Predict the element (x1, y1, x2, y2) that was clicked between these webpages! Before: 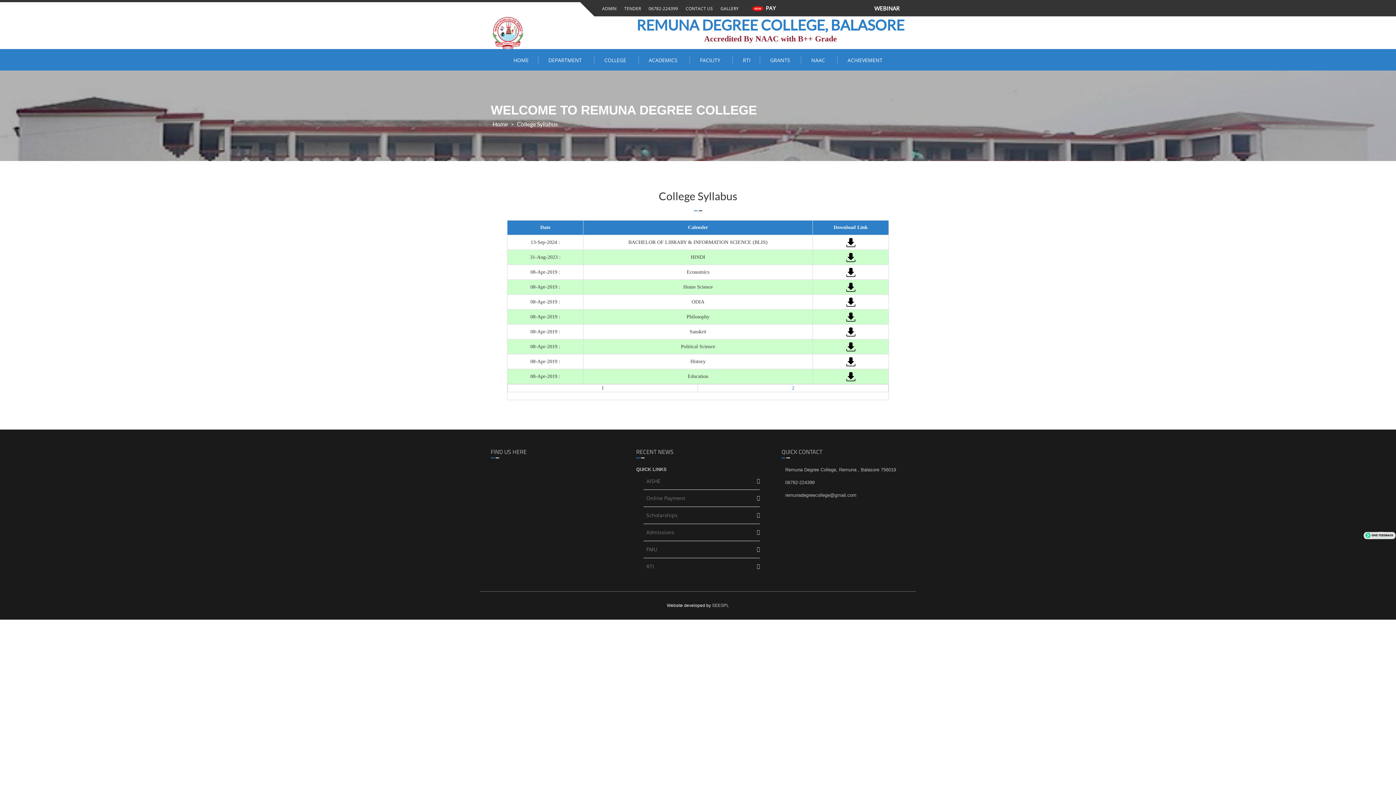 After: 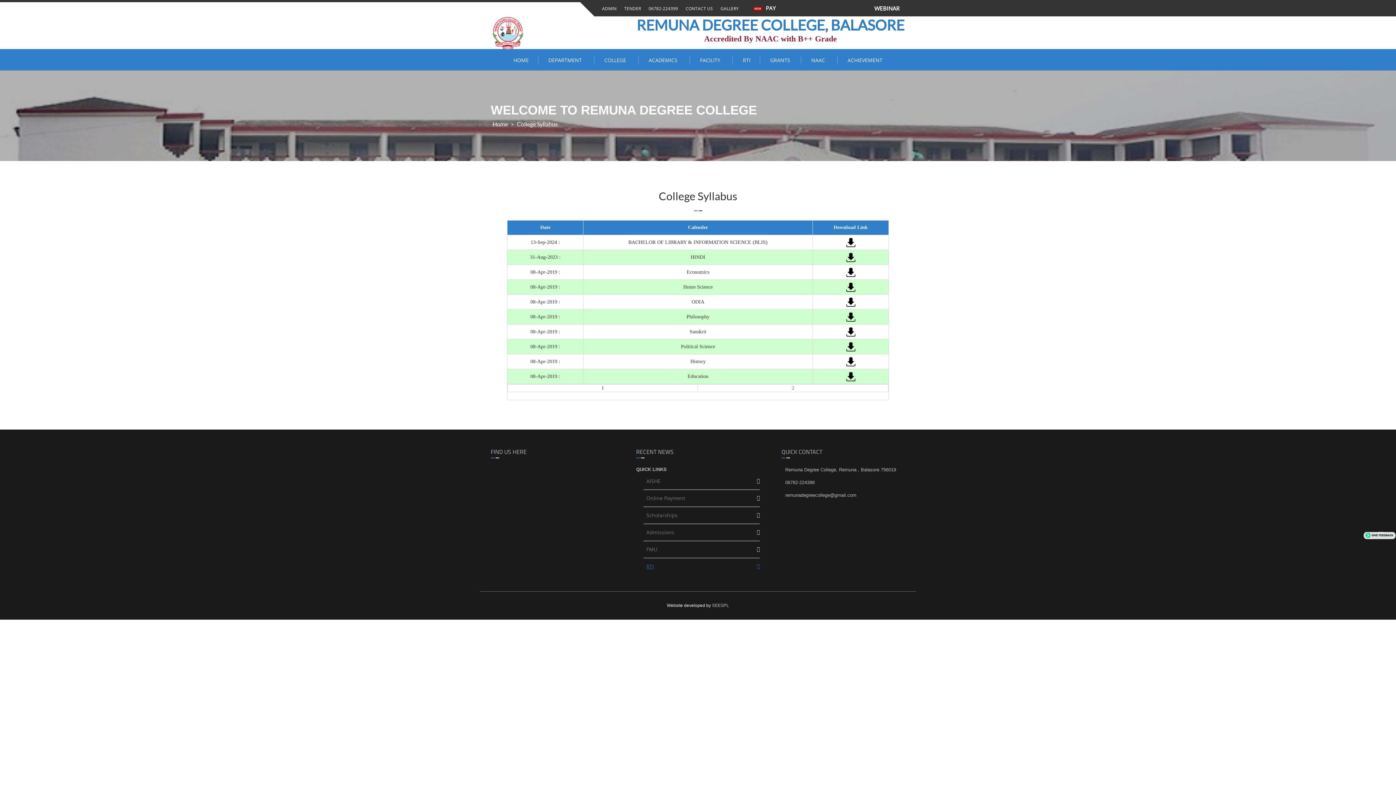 Action: bbox: (646, 558, 654, 575) label: RTI